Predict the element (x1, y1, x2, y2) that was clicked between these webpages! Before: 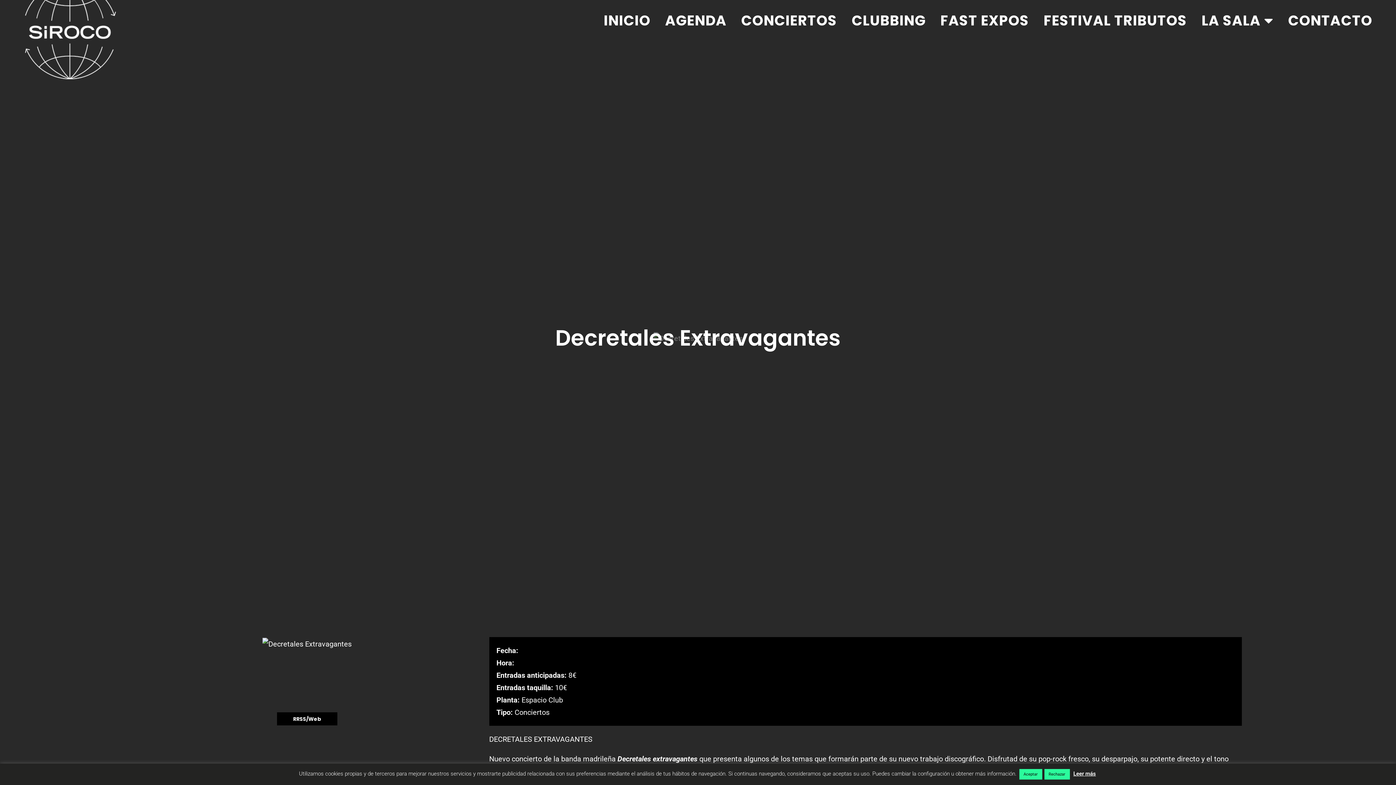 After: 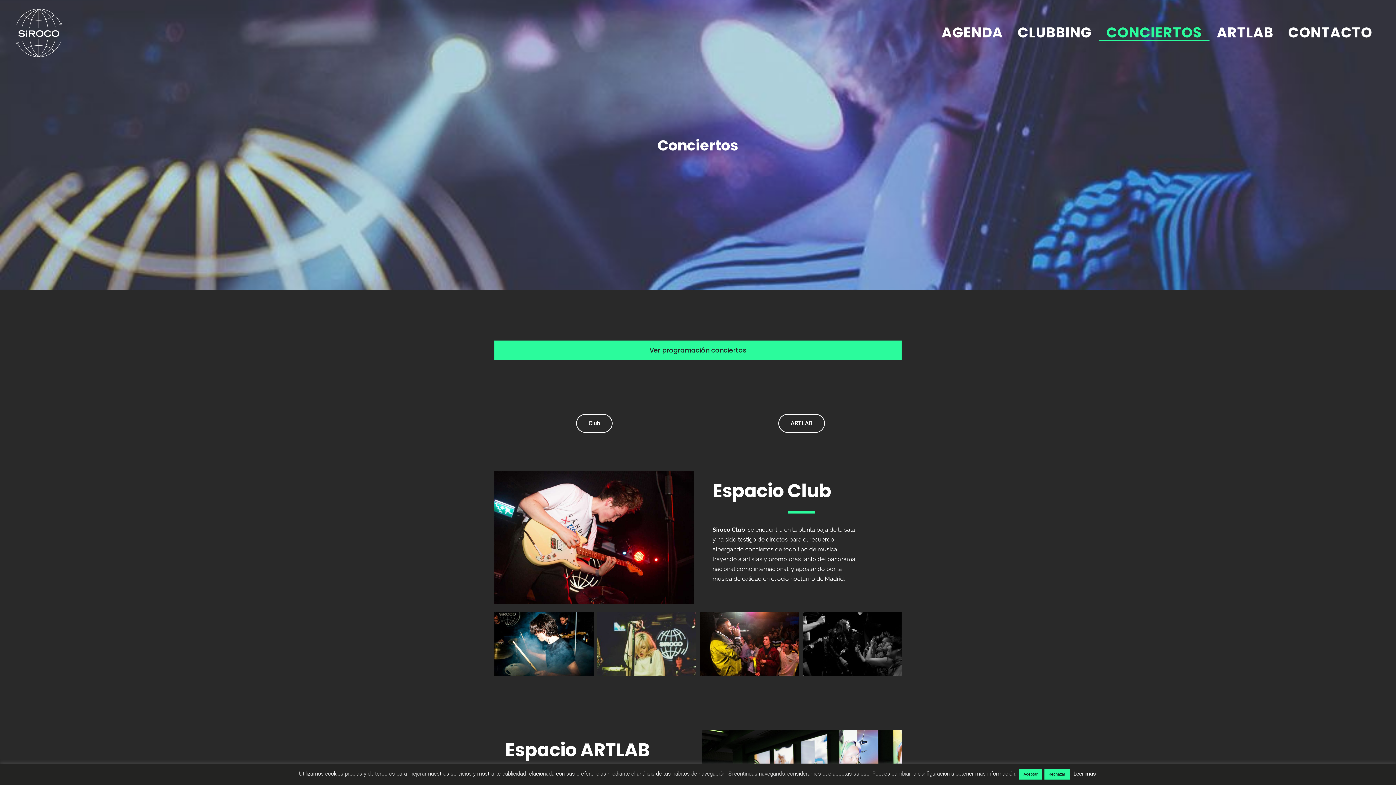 Action: bbox: (733, 9, 844, 32) label: CONCIERTOS